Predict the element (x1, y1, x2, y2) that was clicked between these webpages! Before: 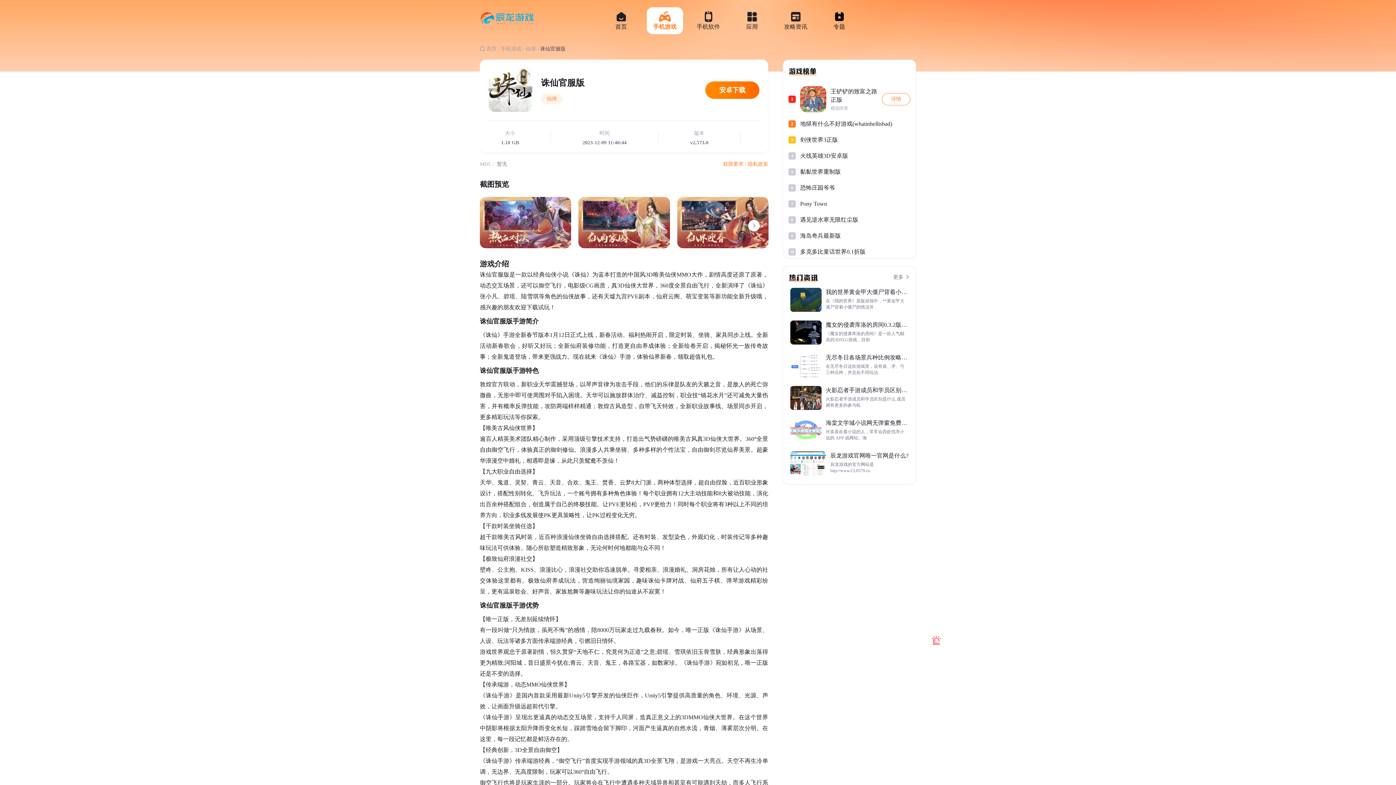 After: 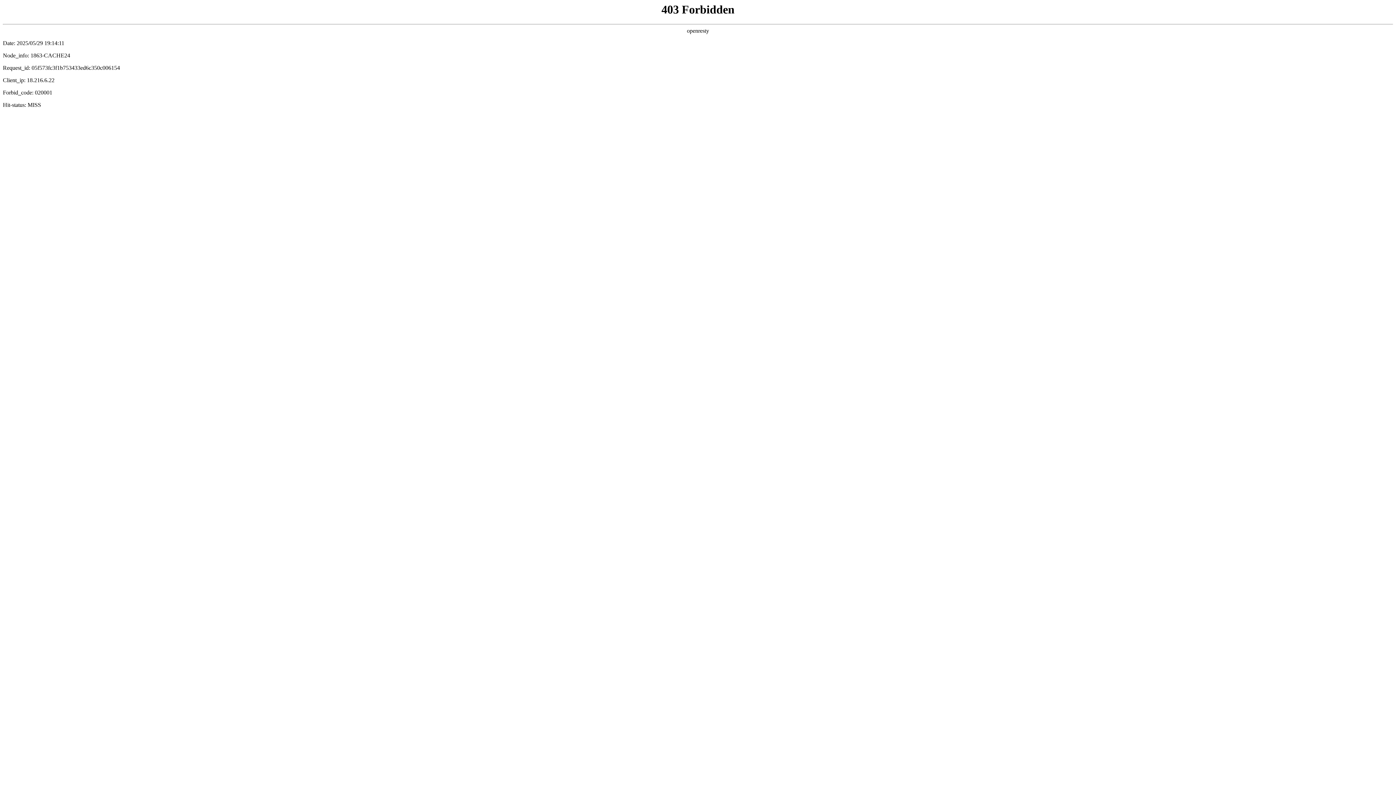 Action: label: 安卓下载 bbox: (705, 81, 759, 98)